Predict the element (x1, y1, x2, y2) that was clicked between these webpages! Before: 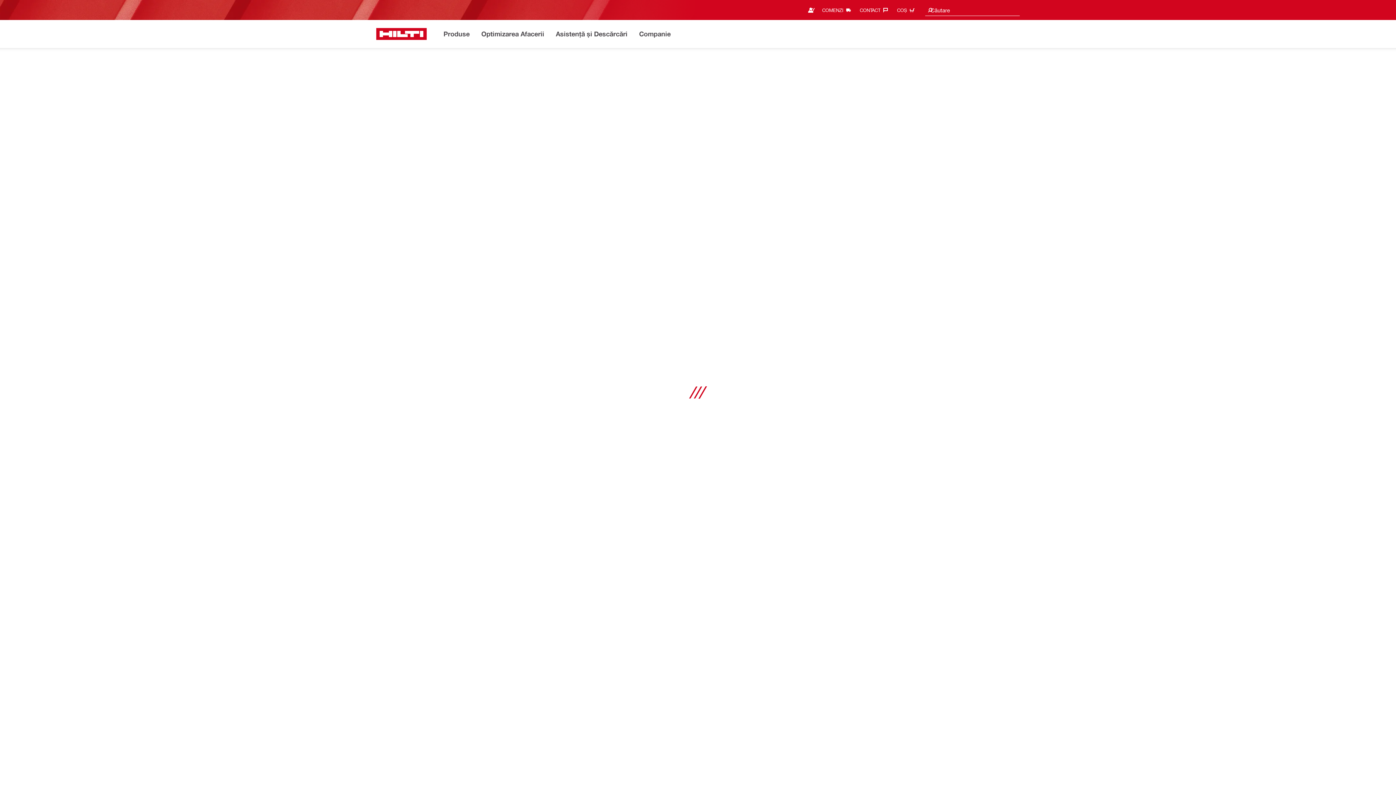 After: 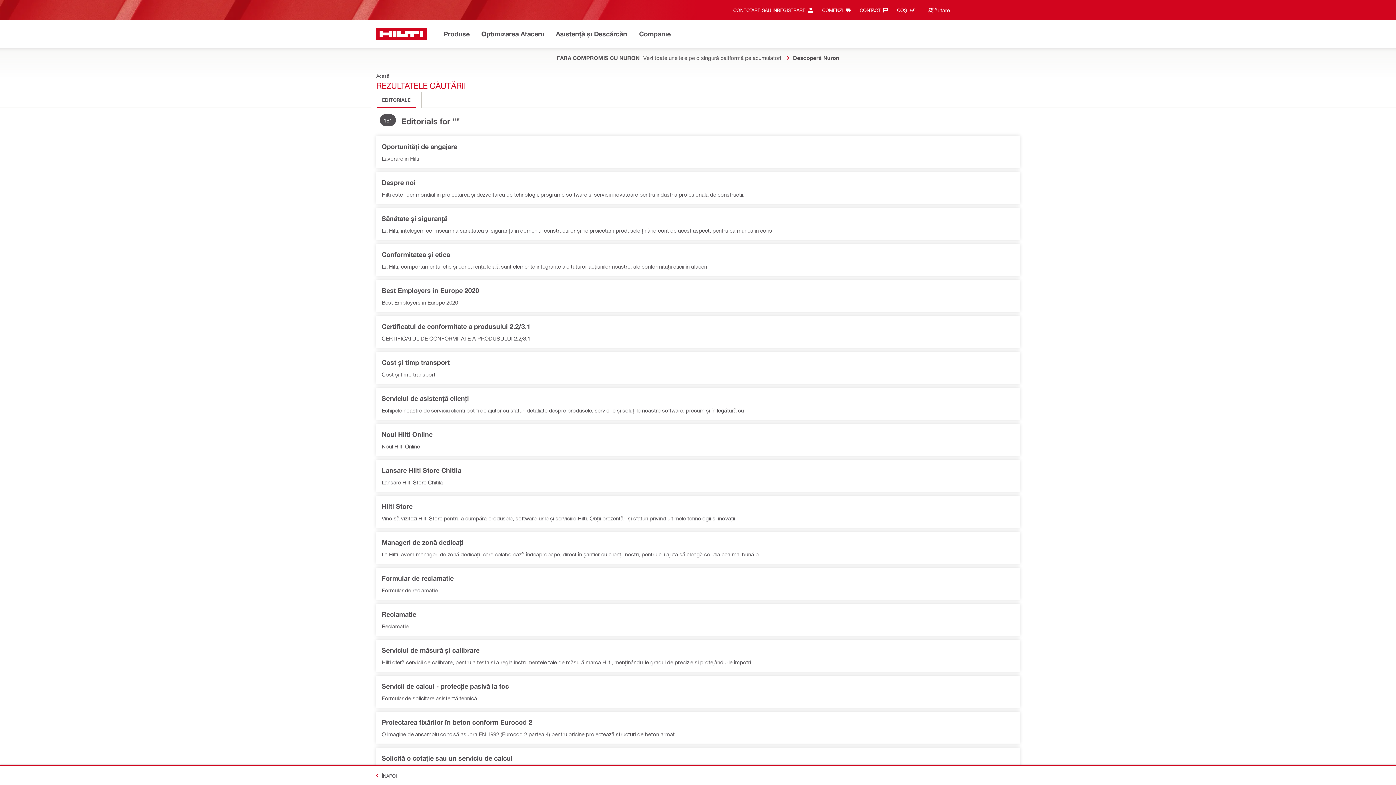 Action: bbox: (927, 4, 933, 16)